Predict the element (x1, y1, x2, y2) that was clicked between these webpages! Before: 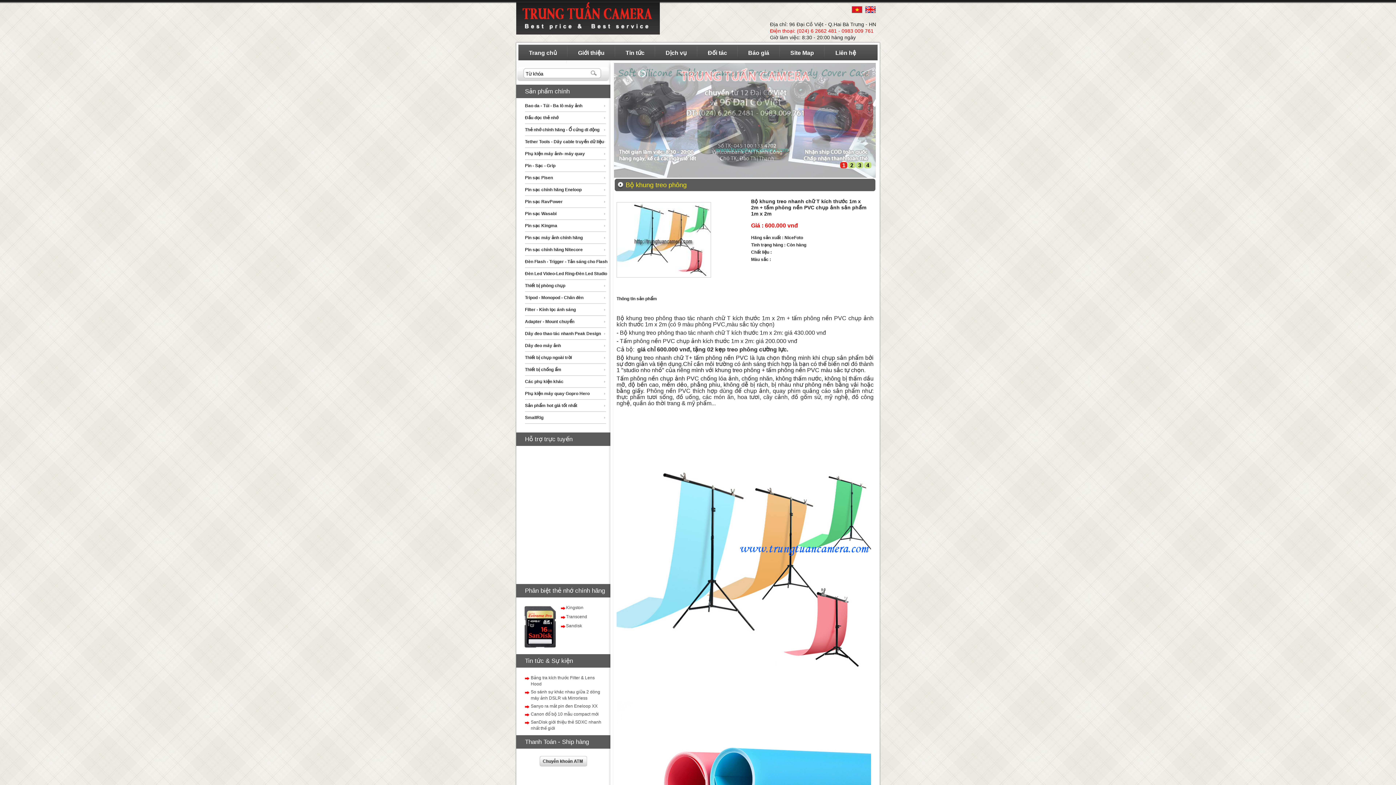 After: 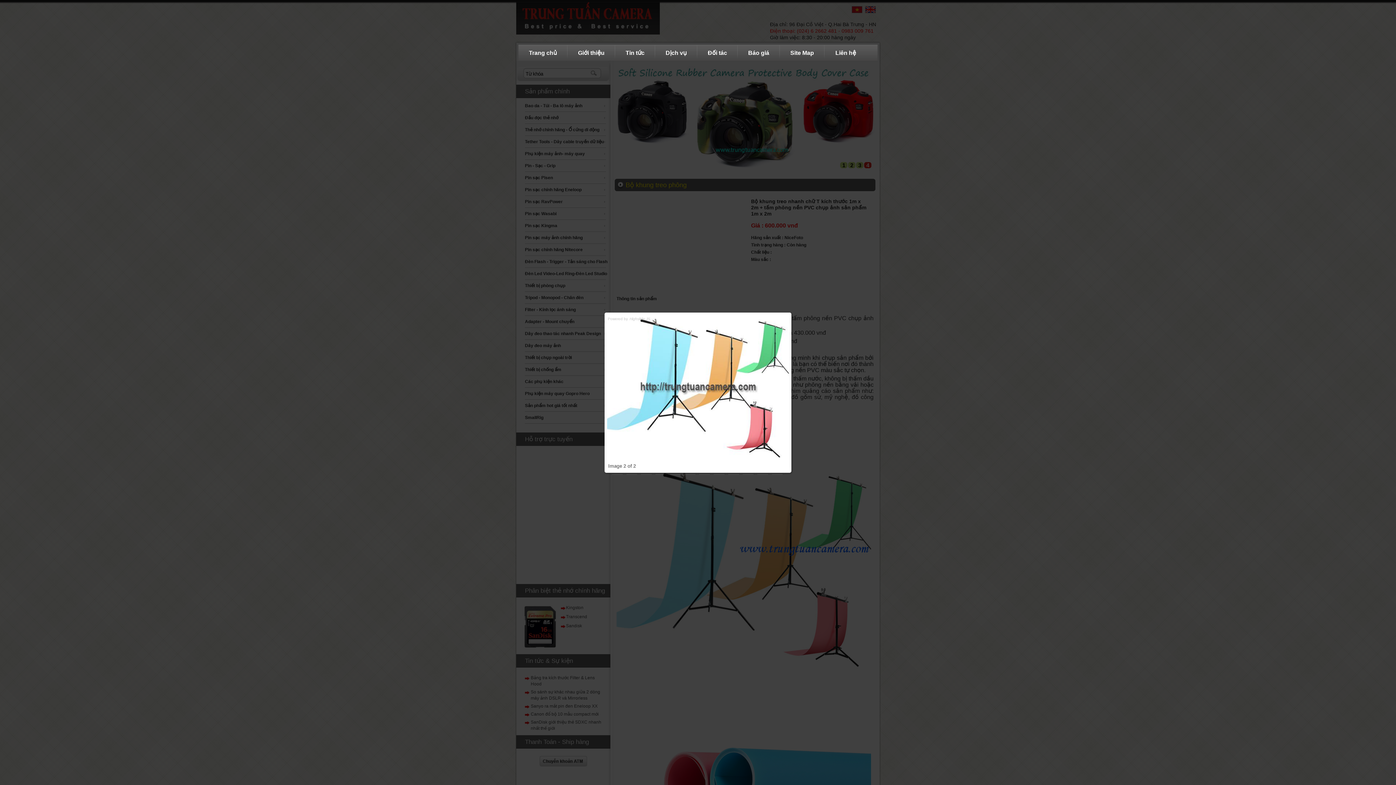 Action: bbox: (616, 202, 738, 277)